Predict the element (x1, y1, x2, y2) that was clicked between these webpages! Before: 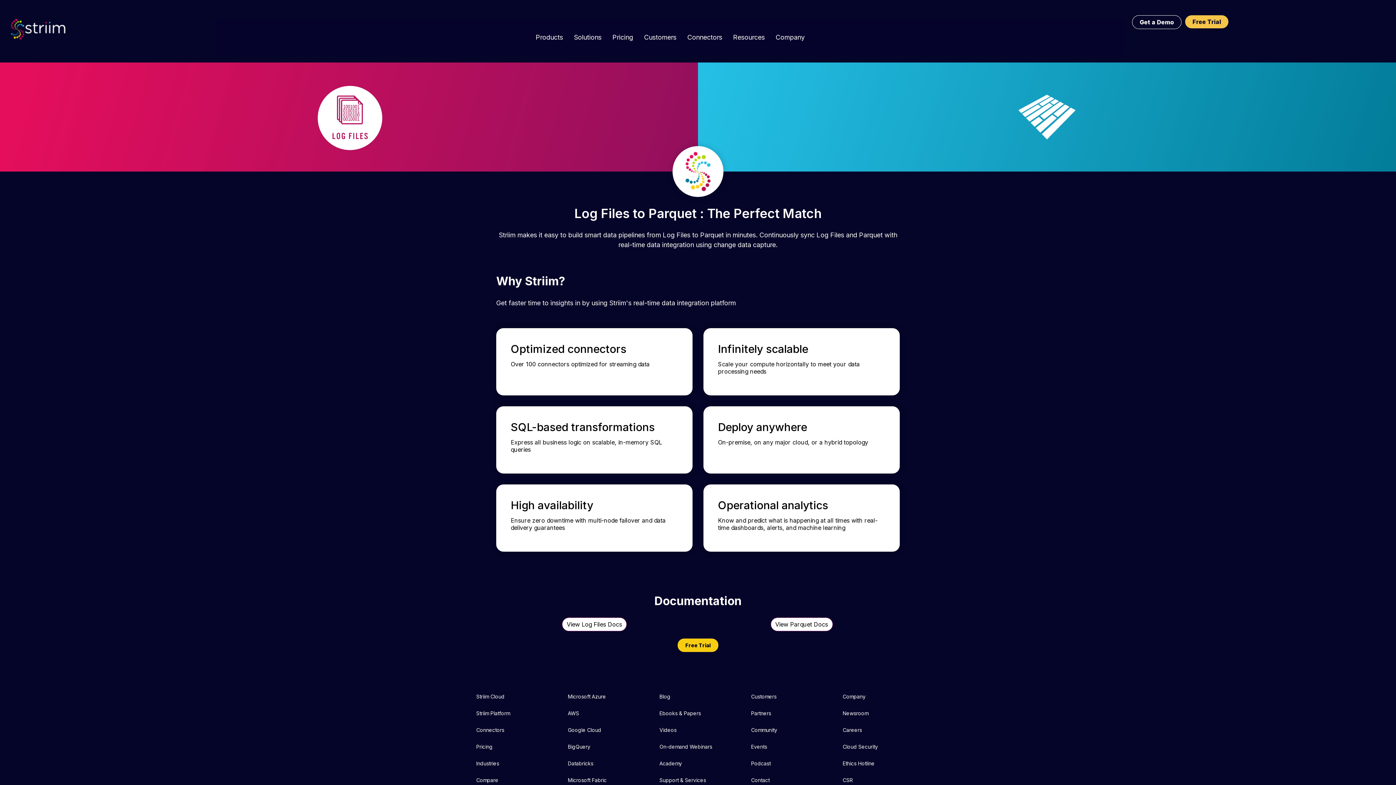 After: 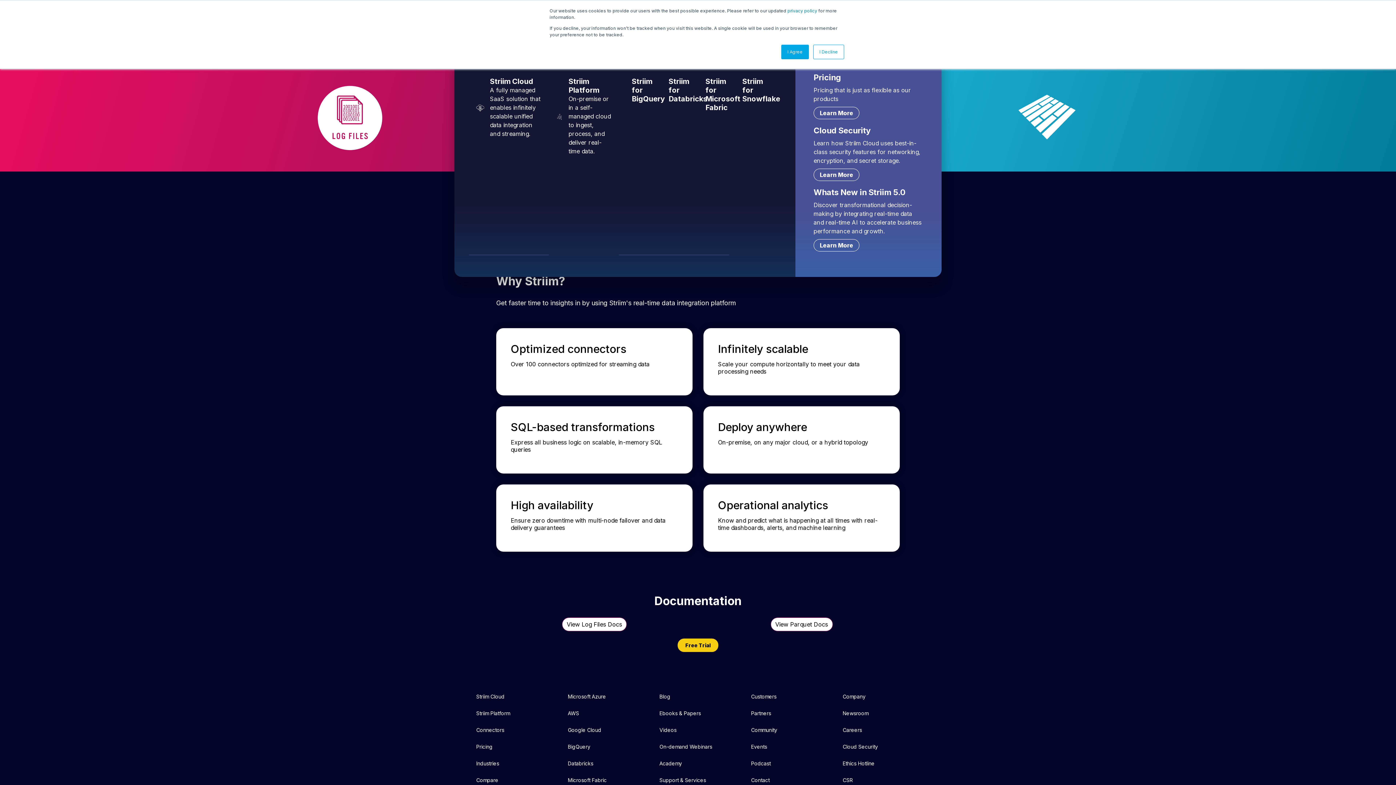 Action: label: Products bbox: (530, 18, 568, 55)